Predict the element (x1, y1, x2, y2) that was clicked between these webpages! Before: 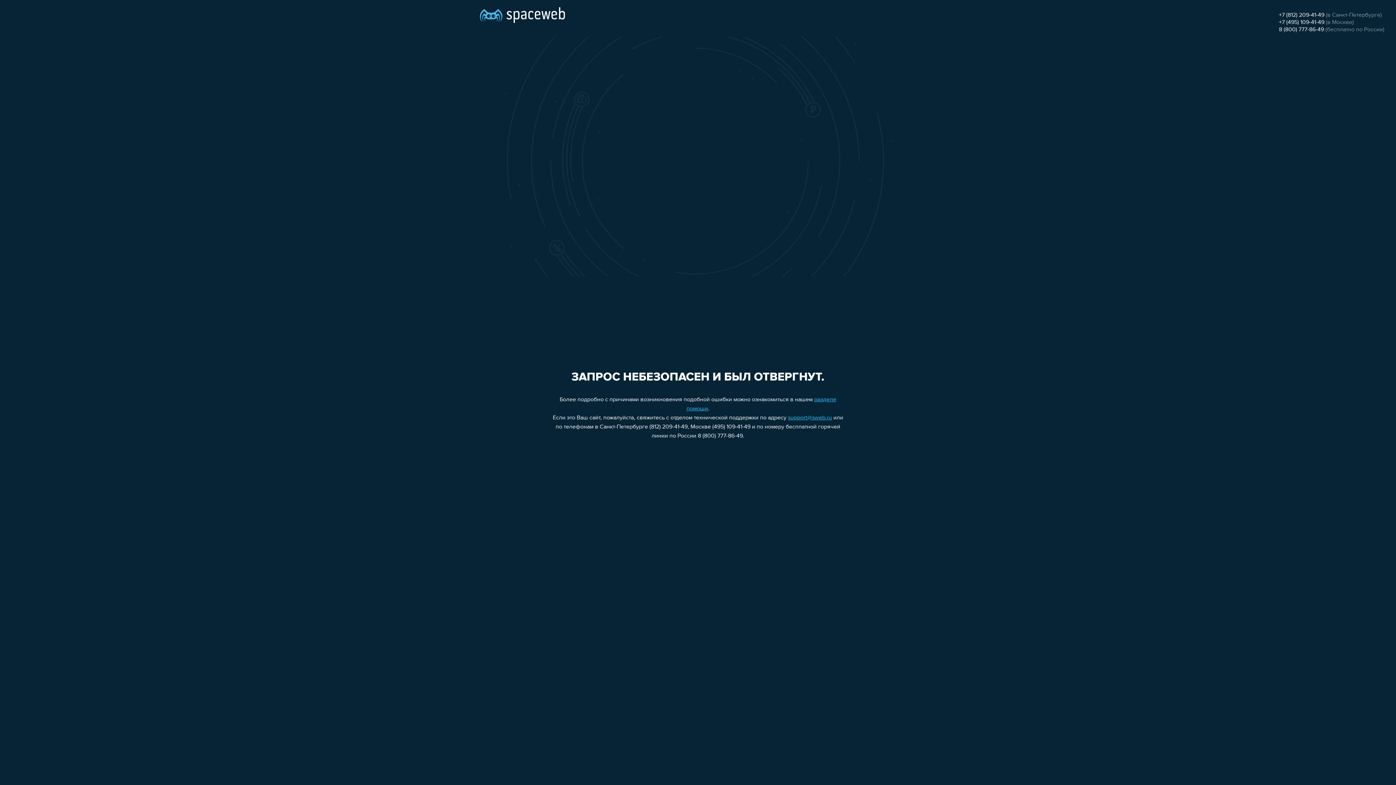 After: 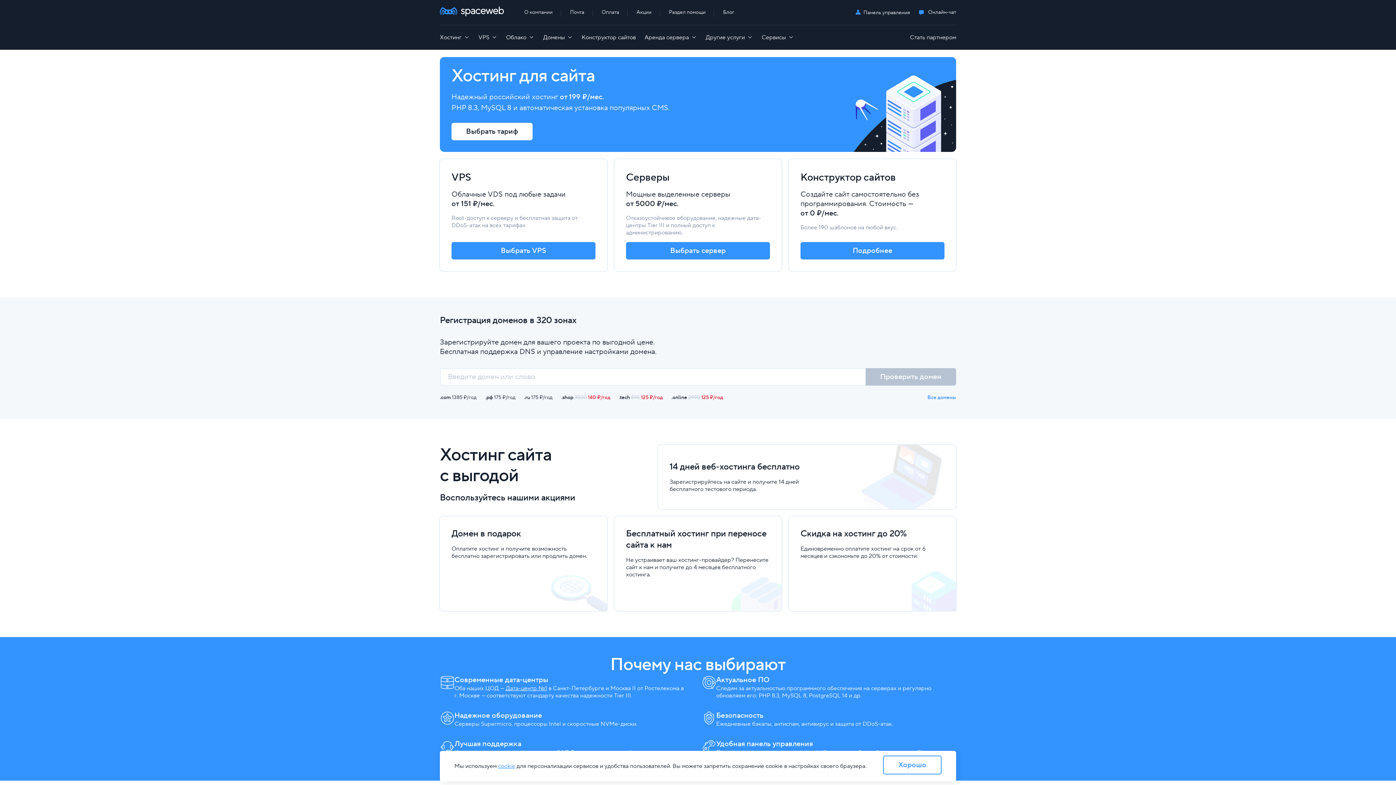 Action: bbox: (480, 0, 565, 25)